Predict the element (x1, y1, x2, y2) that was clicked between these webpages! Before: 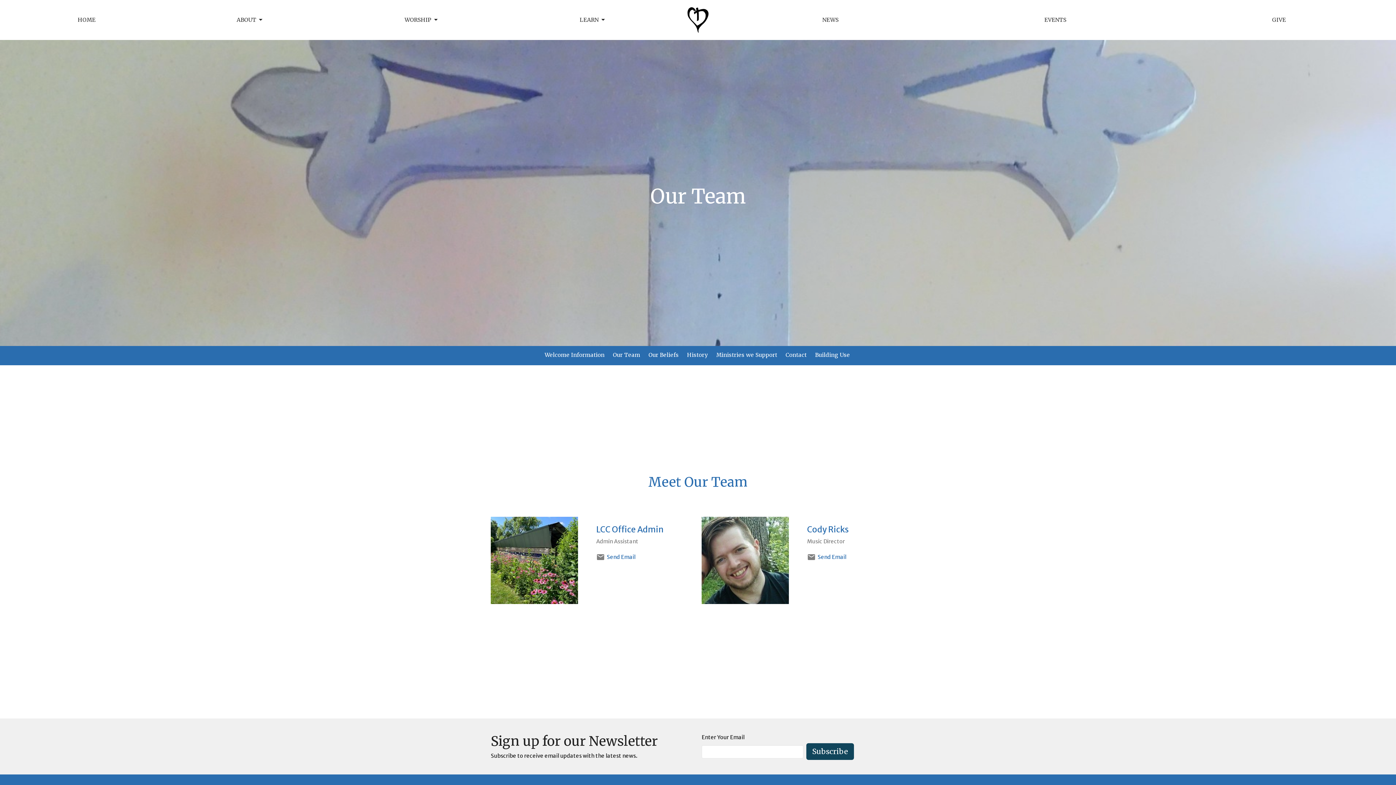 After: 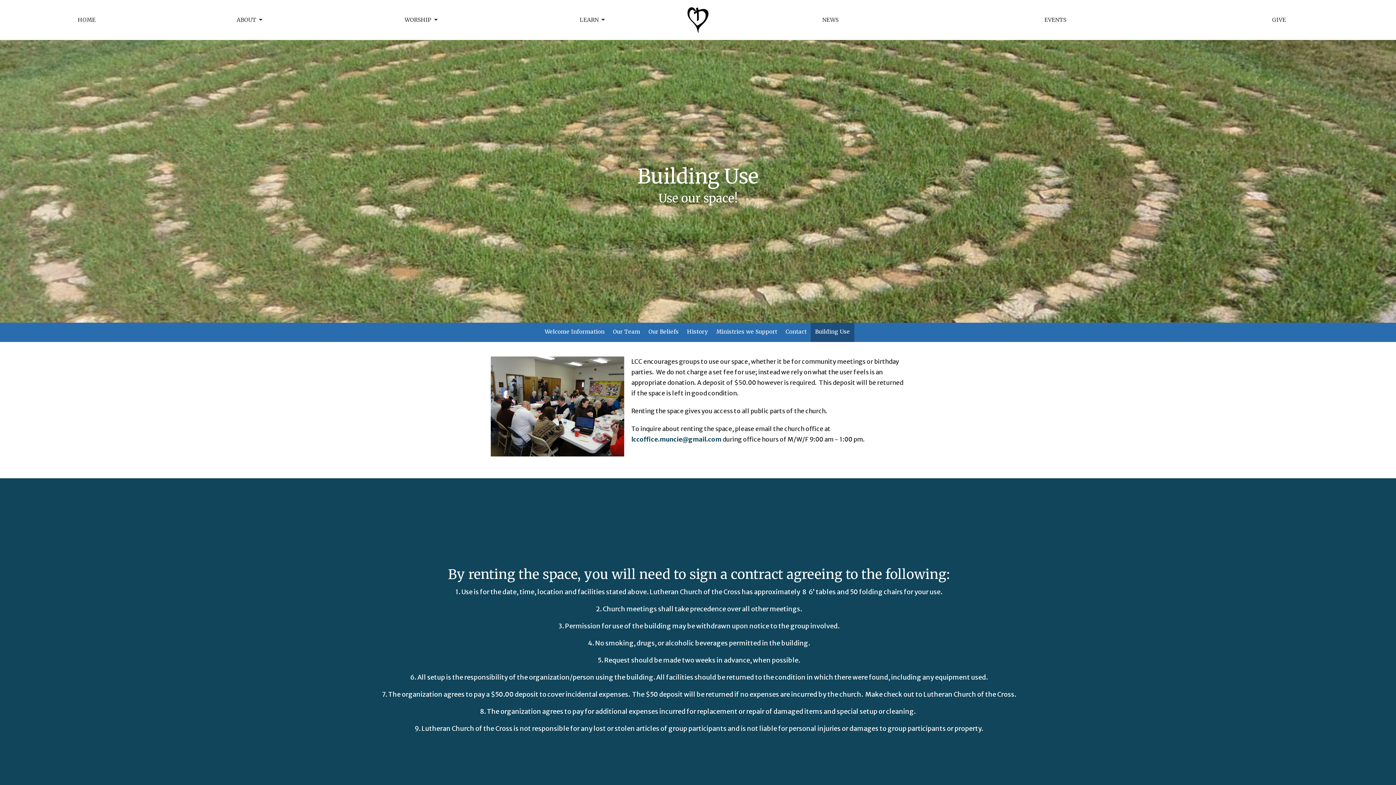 Action: label: Building Use bbox: (810, 346, 854, 365)